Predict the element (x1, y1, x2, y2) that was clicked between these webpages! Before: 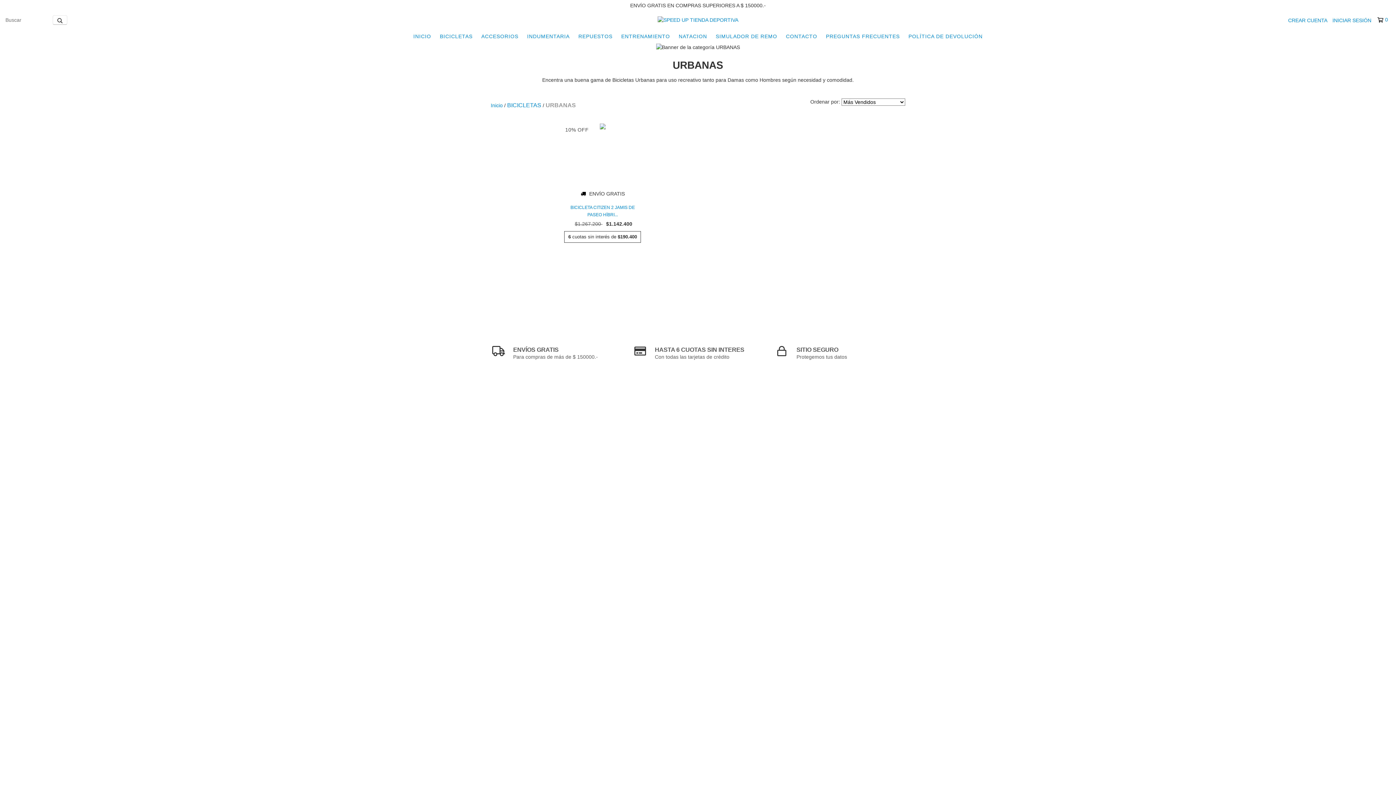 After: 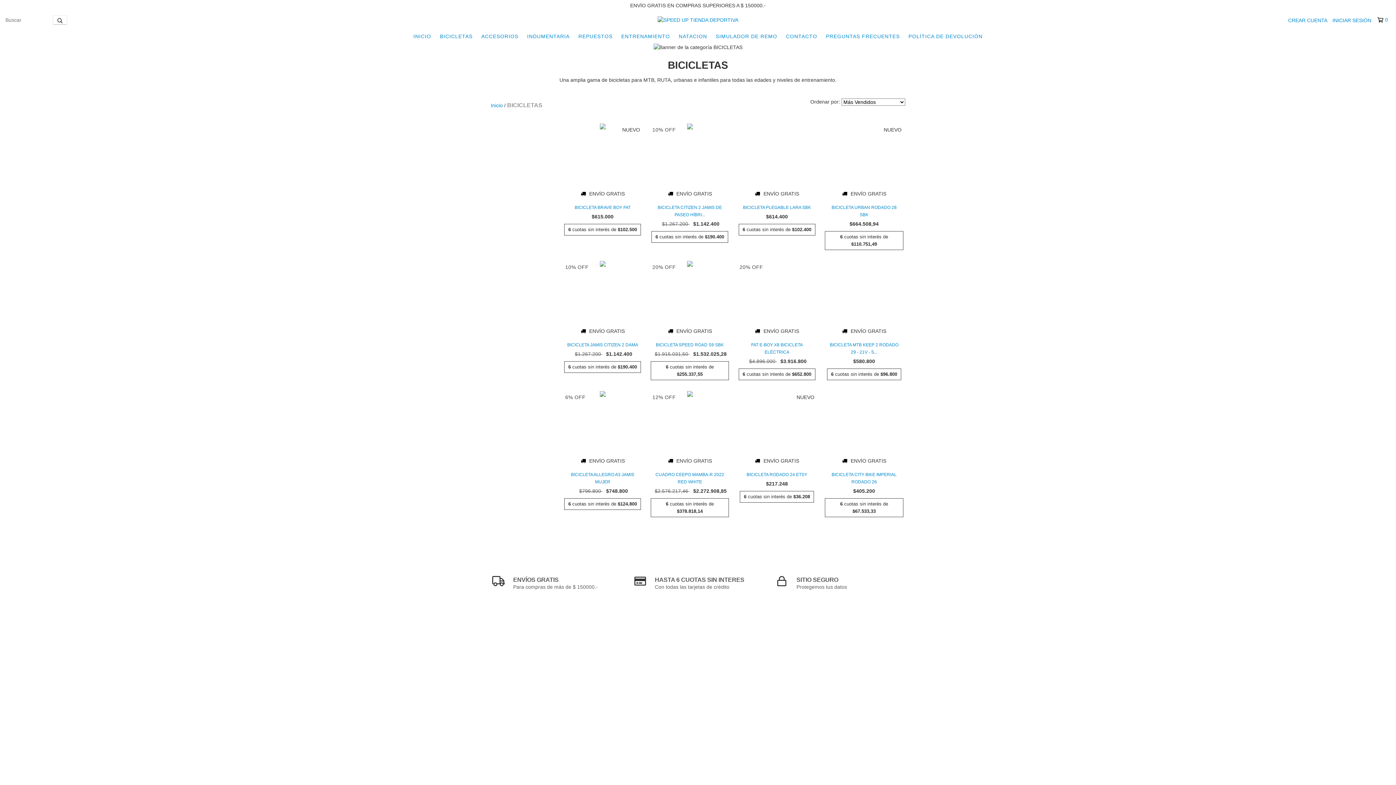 Action: bbox: (507, 101, 541, 109) label: BICICLETAS